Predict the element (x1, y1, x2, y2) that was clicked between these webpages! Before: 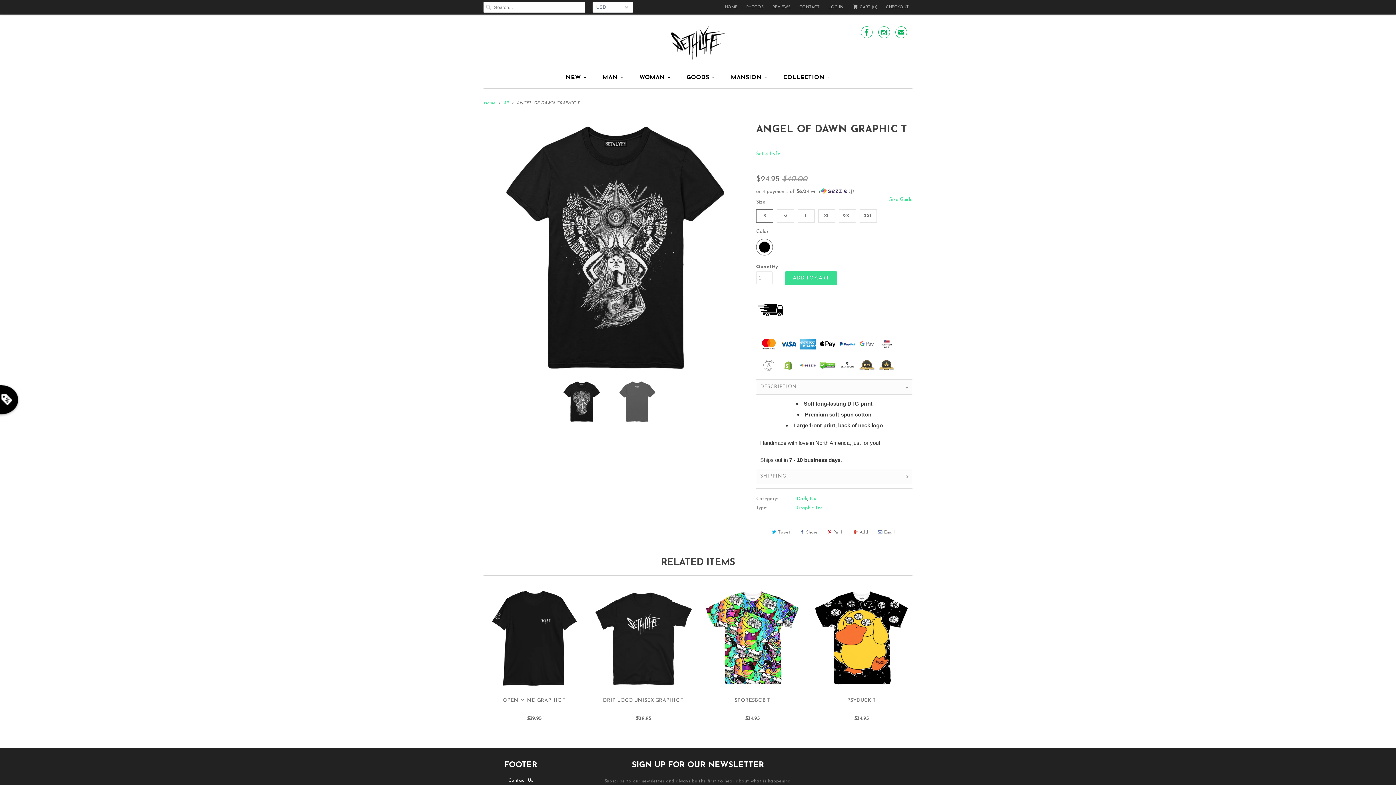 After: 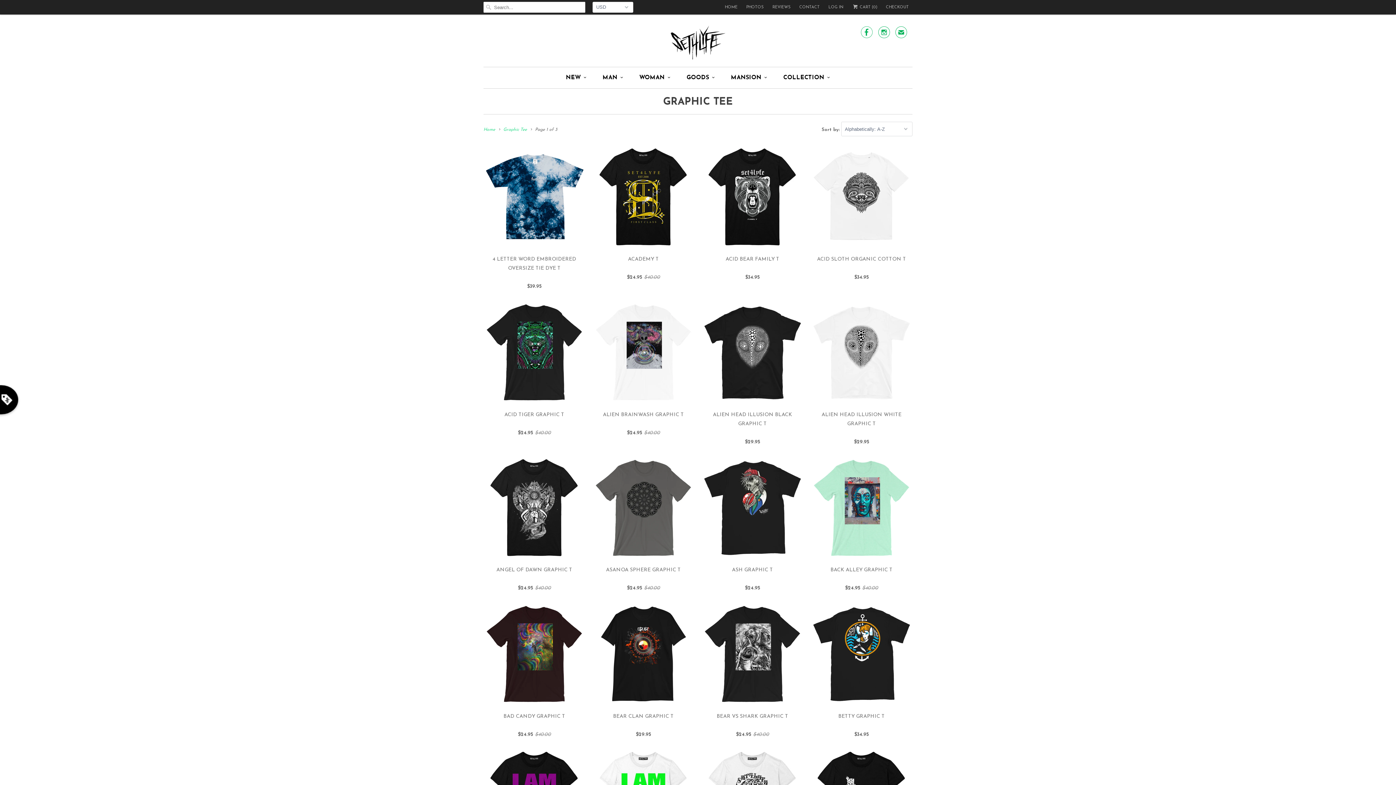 Action: label: Graphic Tee bbox: (796, 505, 823, 510)